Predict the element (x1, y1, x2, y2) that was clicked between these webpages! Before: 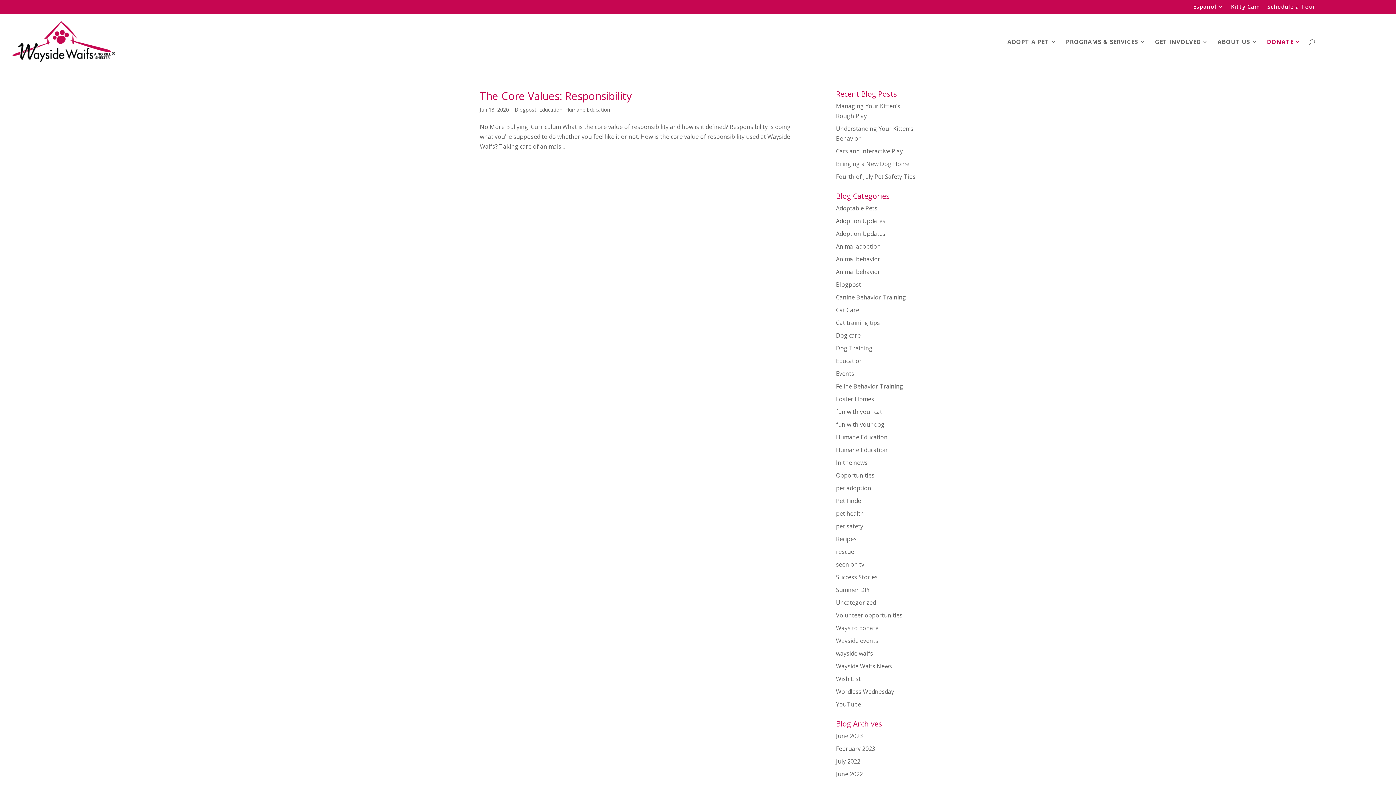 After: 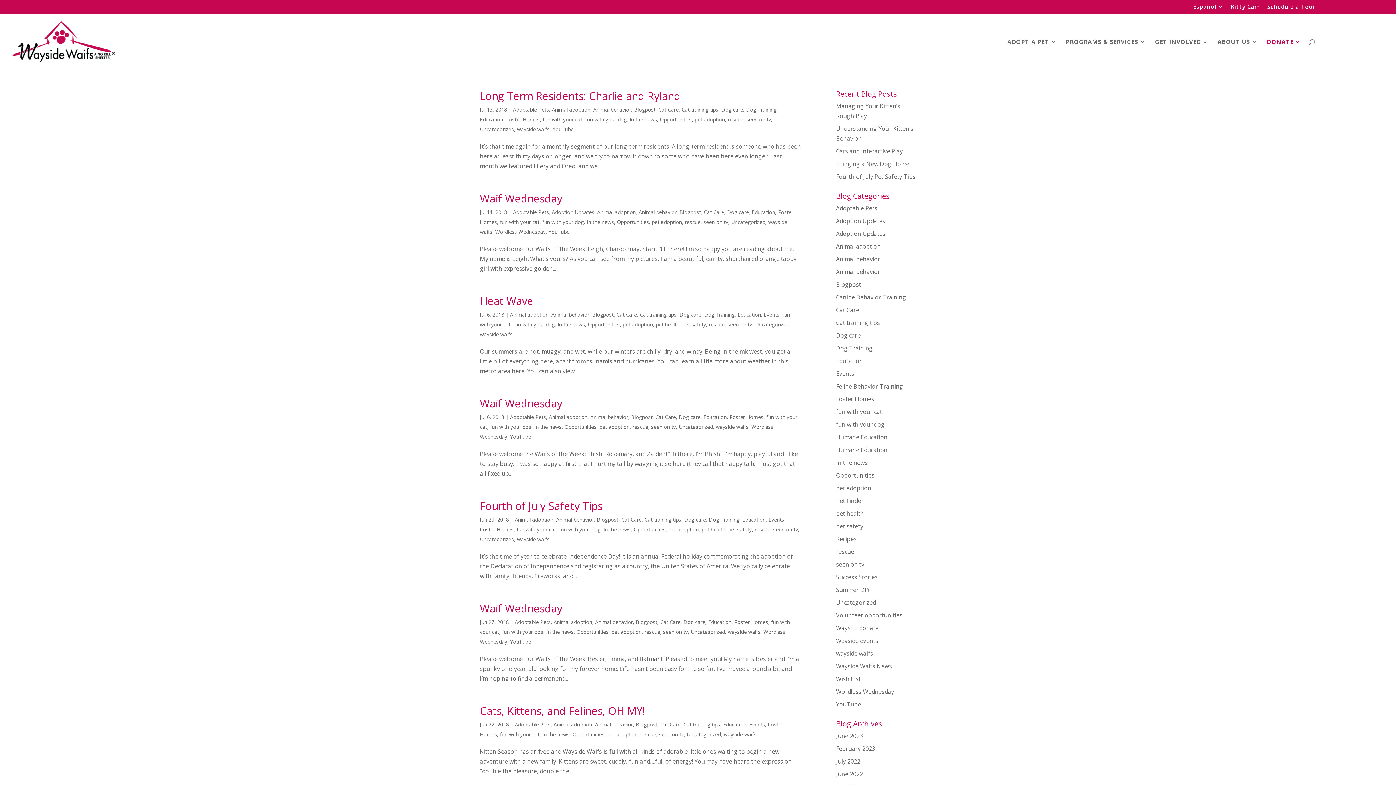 Action: bbox: (836, 458, 867, 466) label: In the news